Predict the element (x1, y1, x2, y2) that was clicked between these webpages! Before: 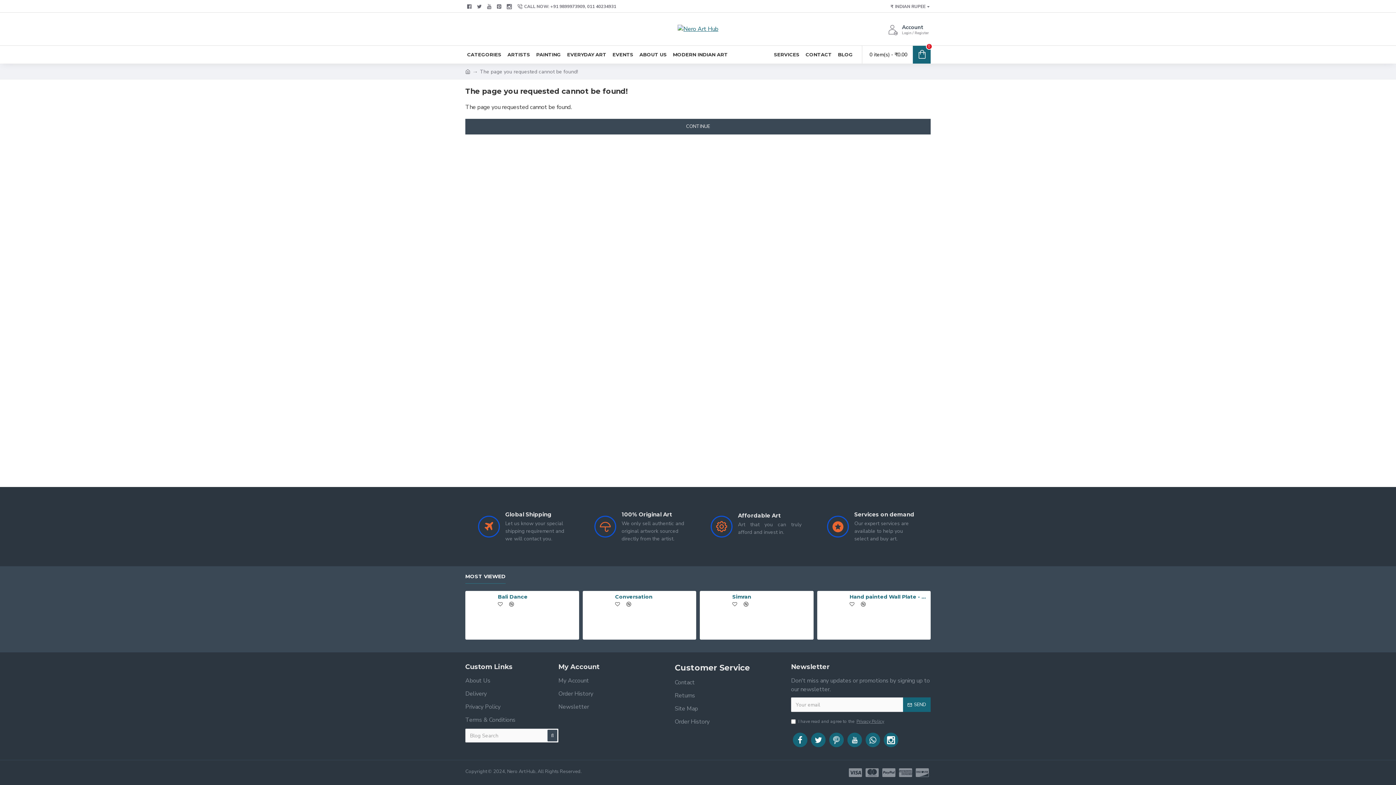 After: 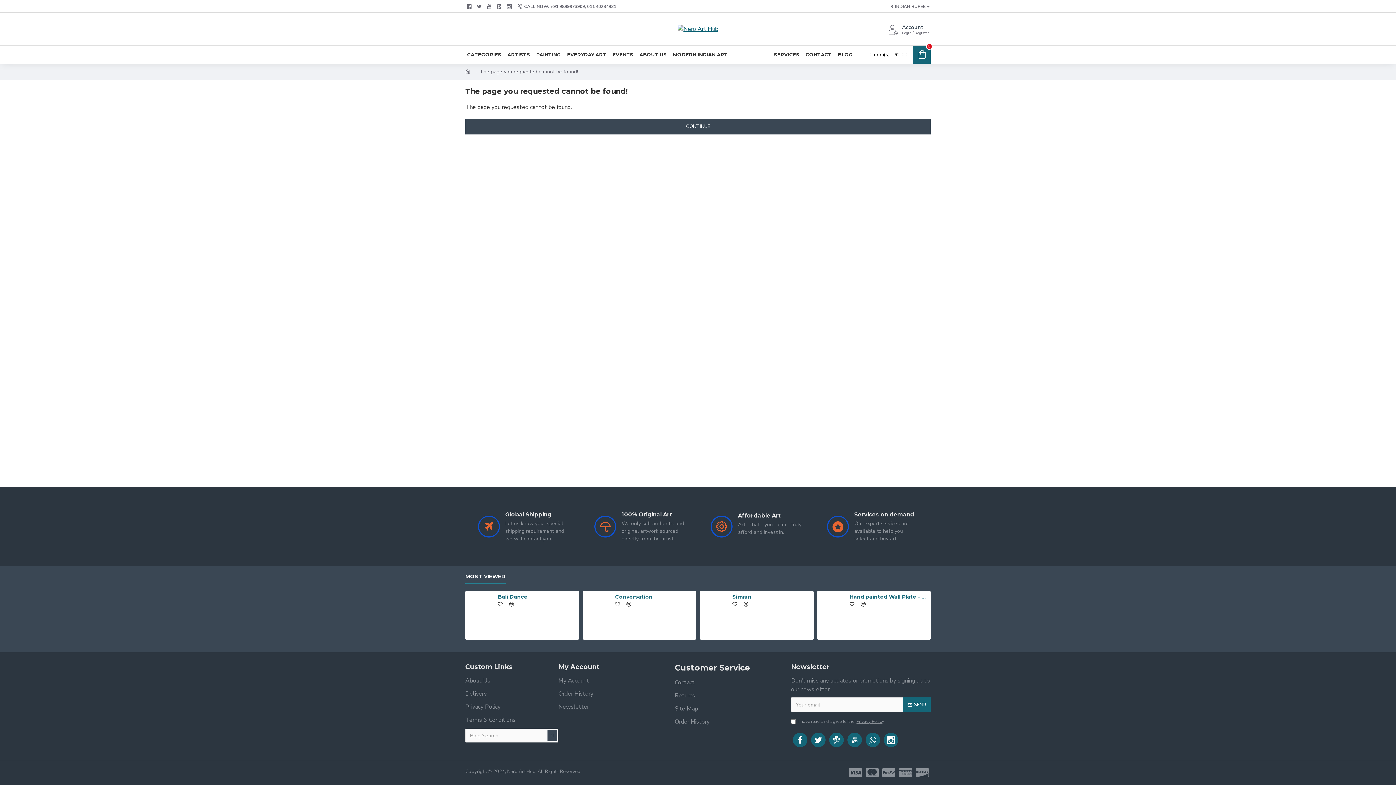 Action: bbox: (558, 676, 589, 689) label: My Account